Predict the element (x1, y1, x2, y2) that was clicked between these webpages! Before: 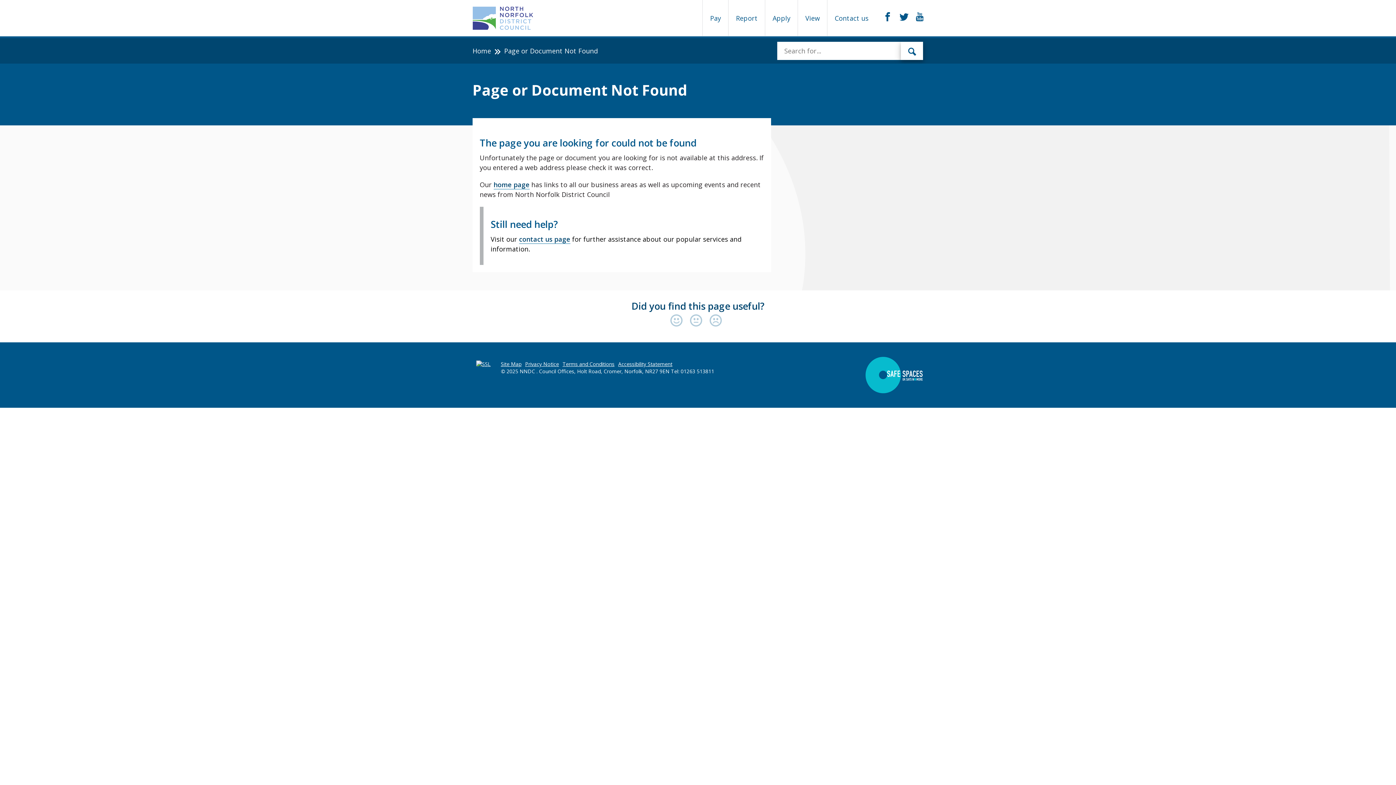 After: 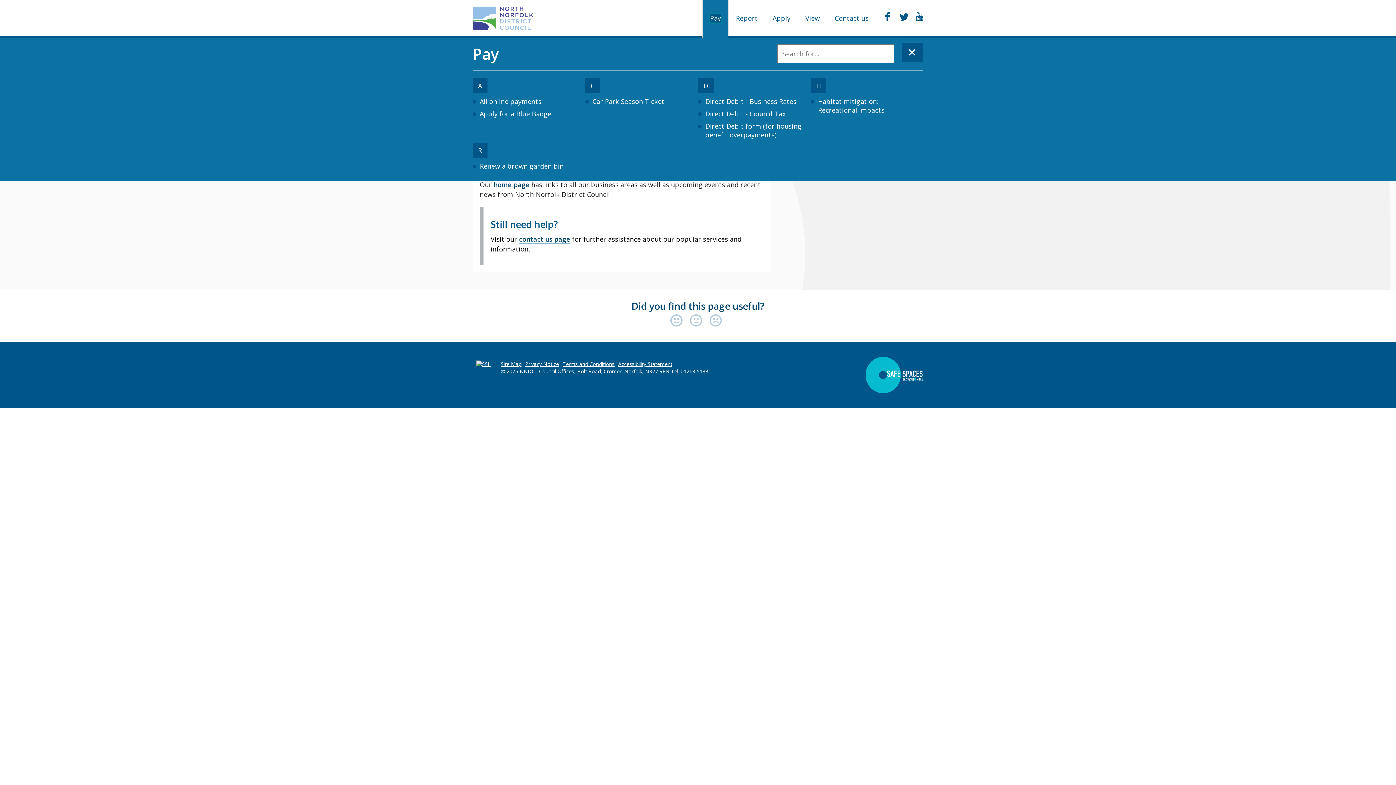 Action: bbox: (710, 13, 721, 22) label: Pay